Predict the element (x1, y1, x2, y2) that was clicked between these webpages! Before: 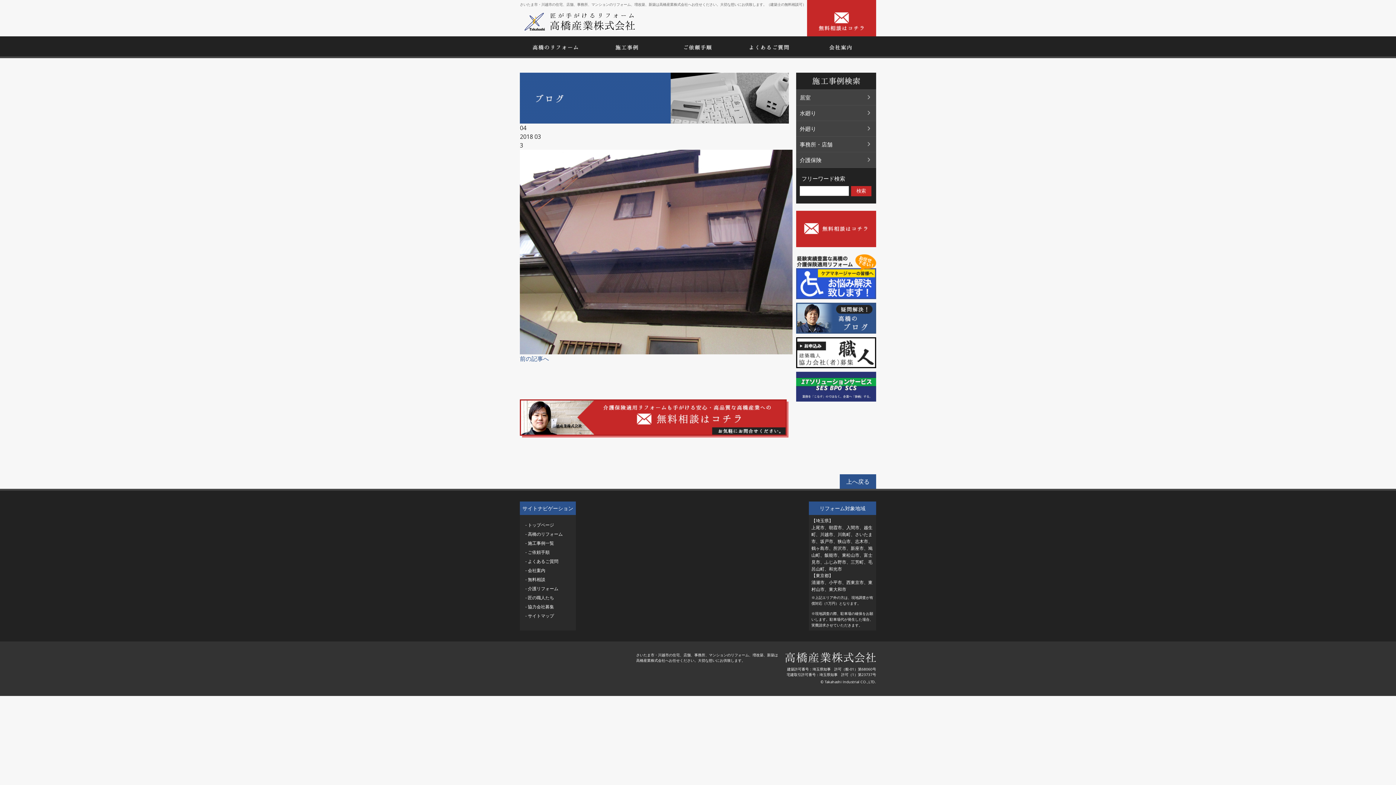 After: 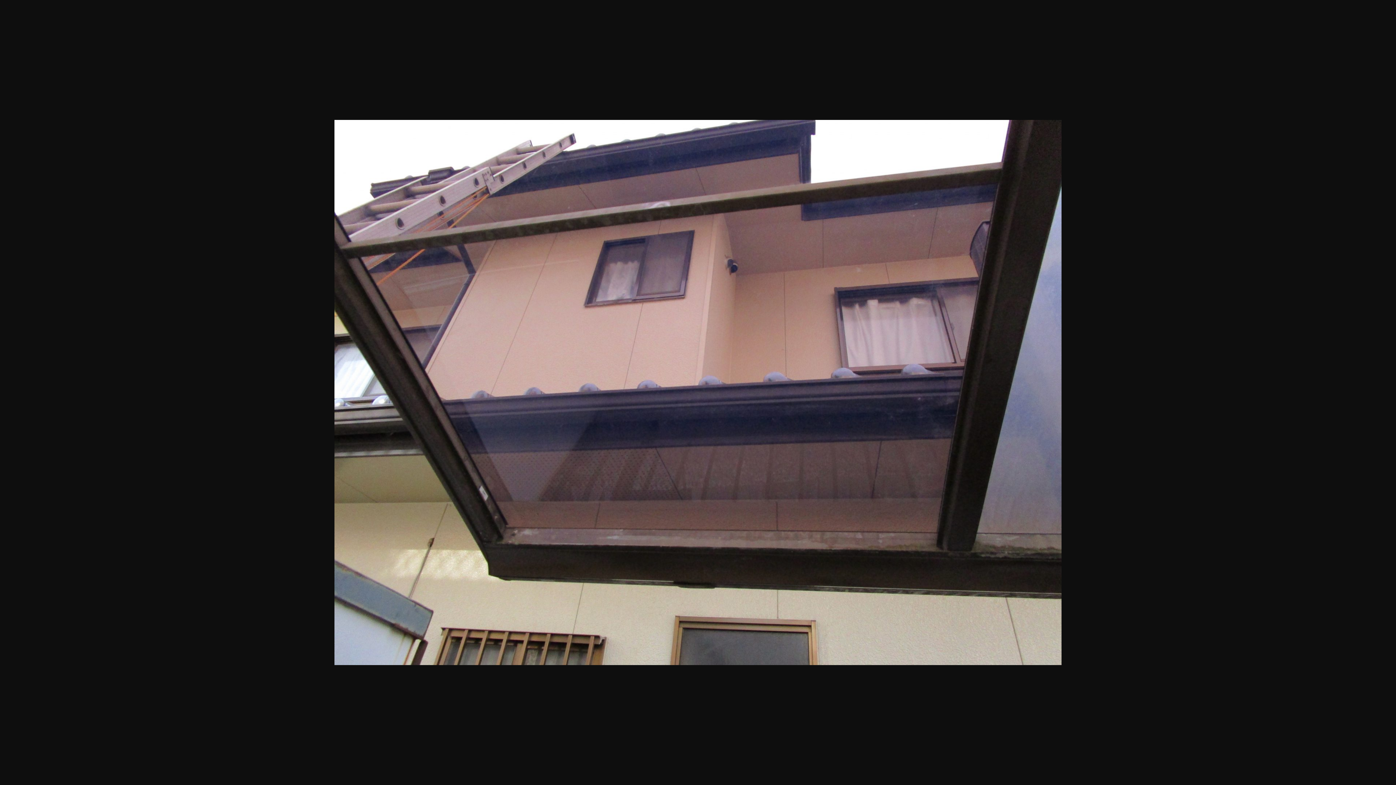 Action: bbox: (520, 150, 792, 158)